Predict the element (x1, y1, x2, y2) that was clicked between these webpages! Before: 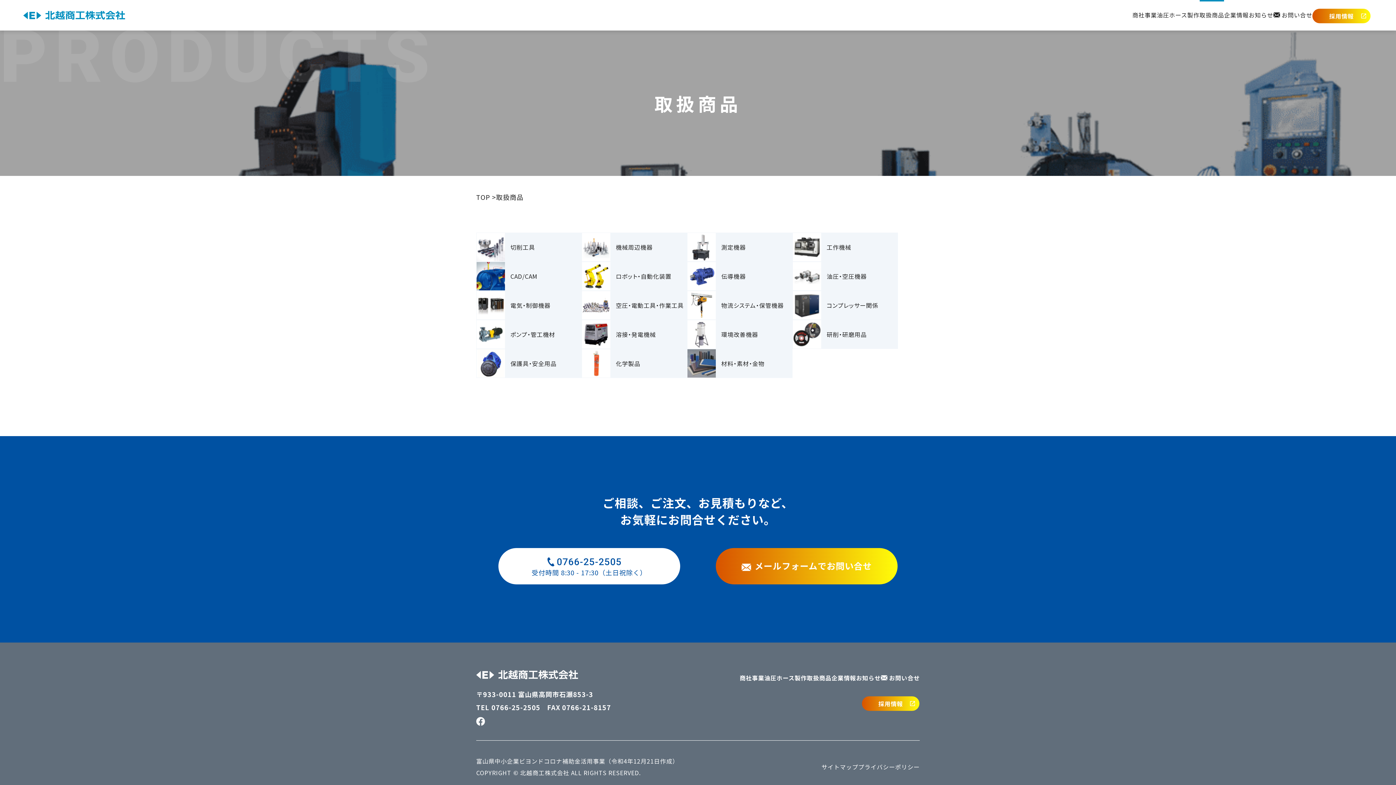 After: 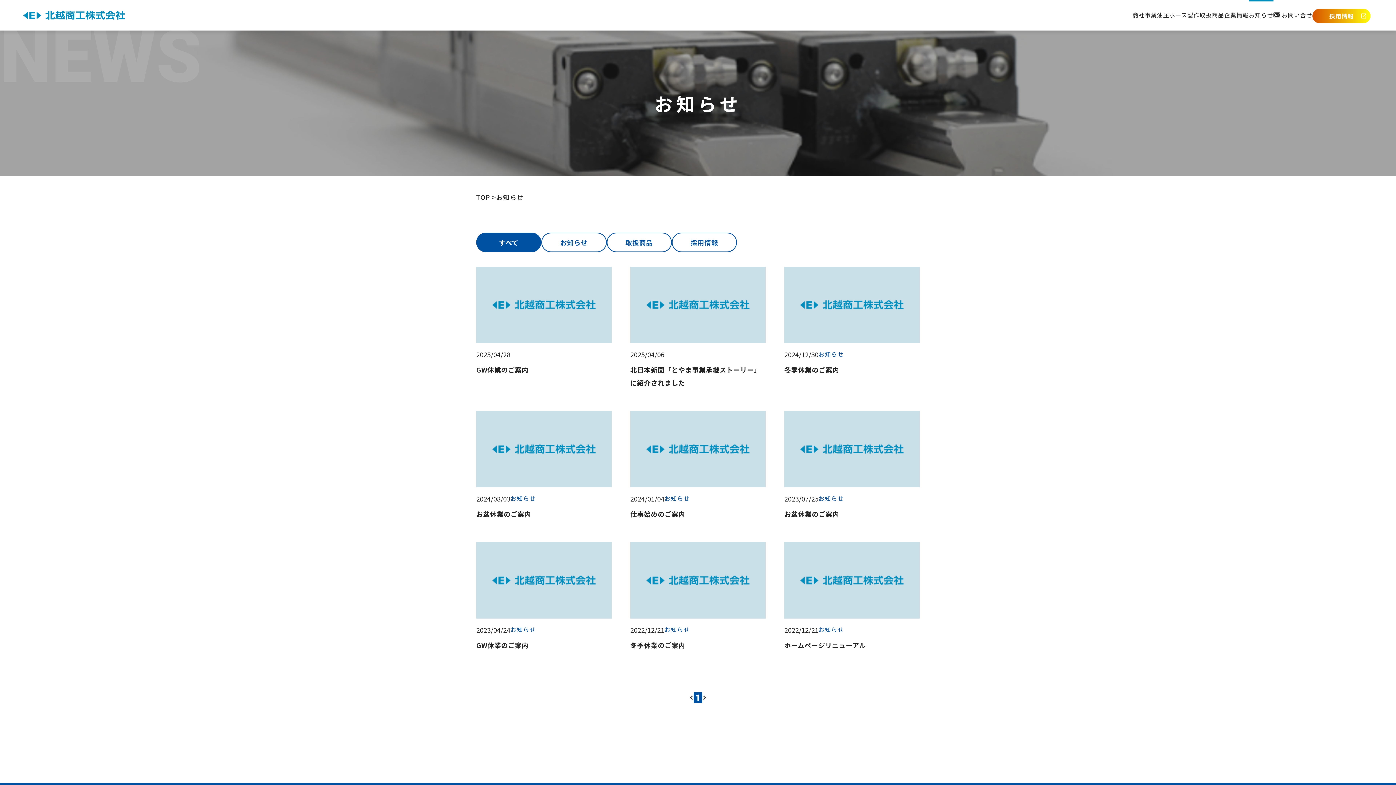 Action: bbox: (856, 673, 880, 682) label: お知らせ